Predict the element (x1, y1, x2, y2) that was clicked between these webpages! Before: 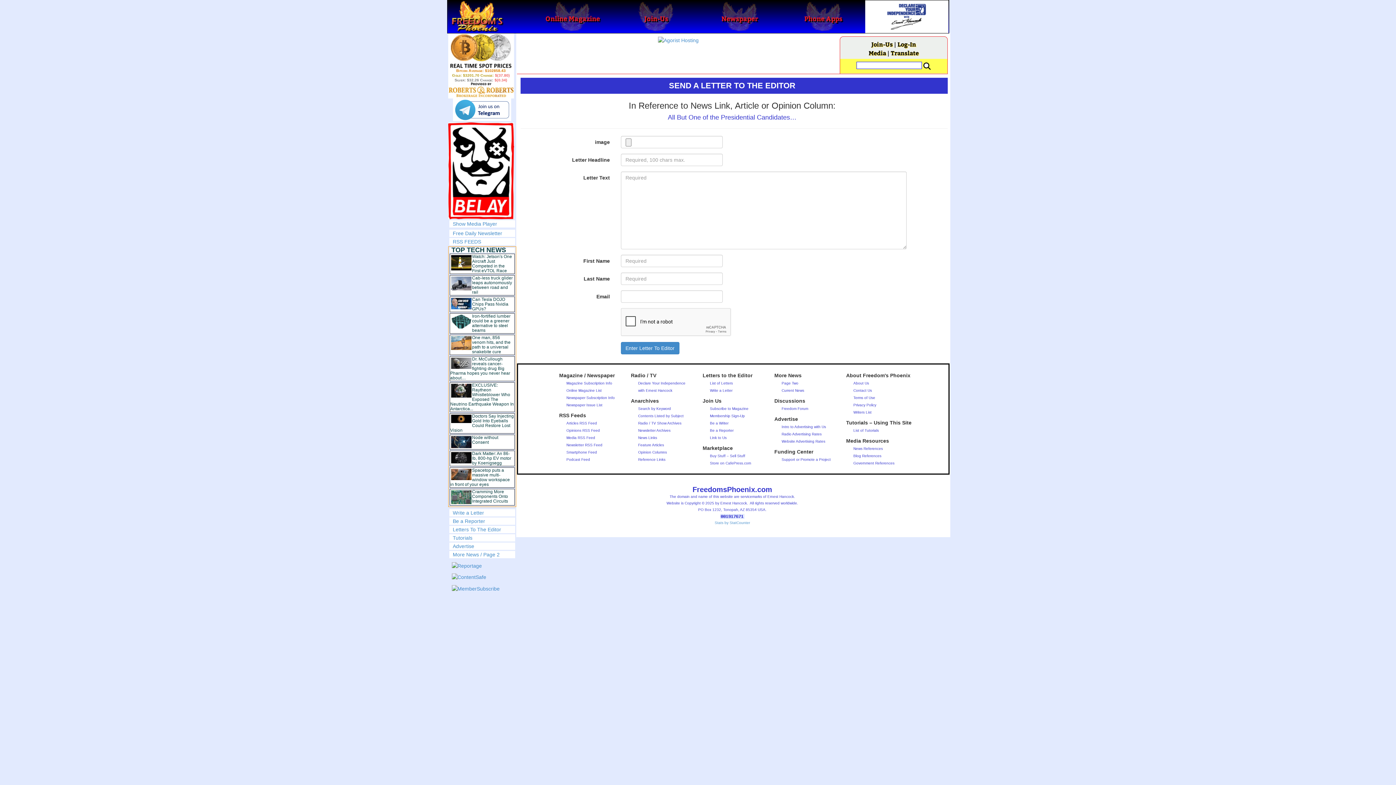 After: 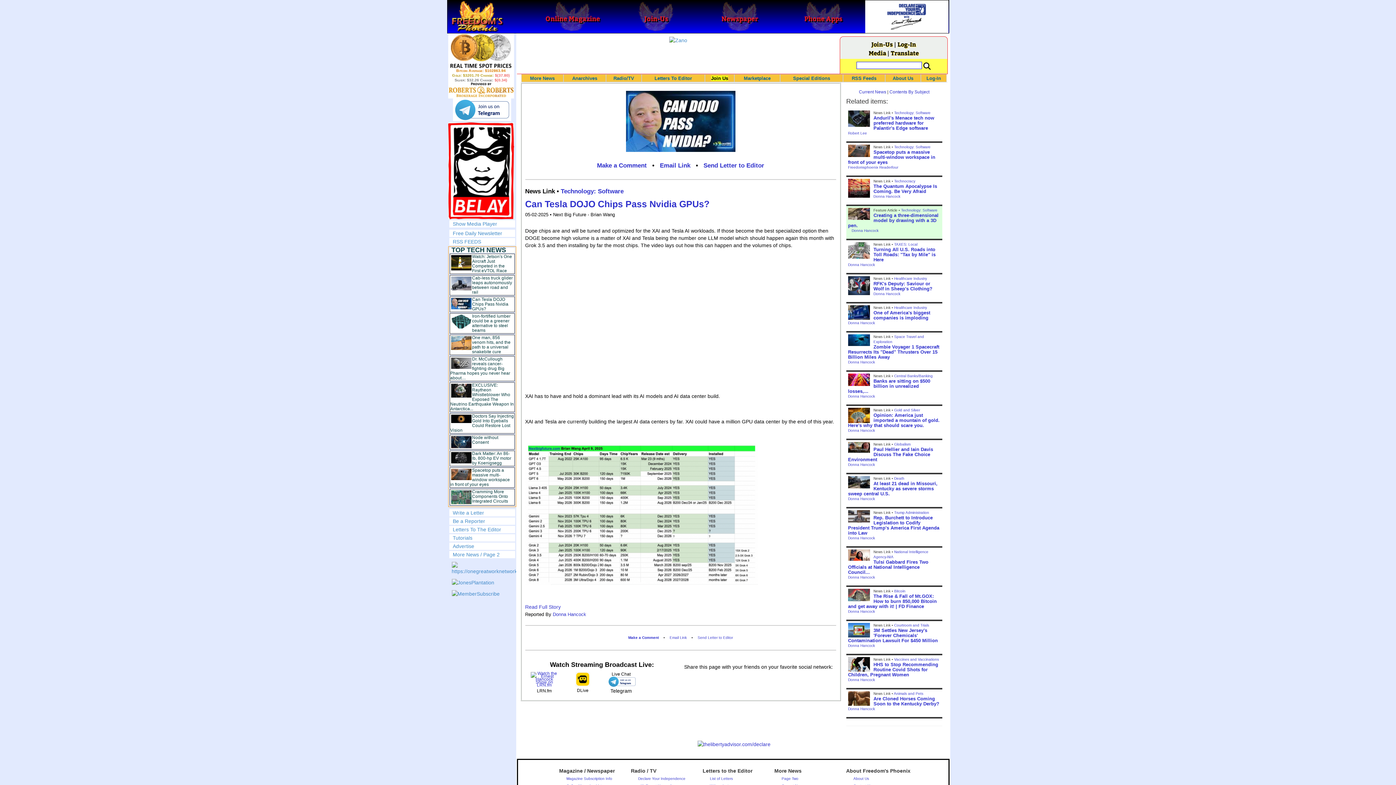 Action: bbox: (472, 297, 508, 311) label: Can Tesla DOJO Chips Pass Nvidia GPUs?